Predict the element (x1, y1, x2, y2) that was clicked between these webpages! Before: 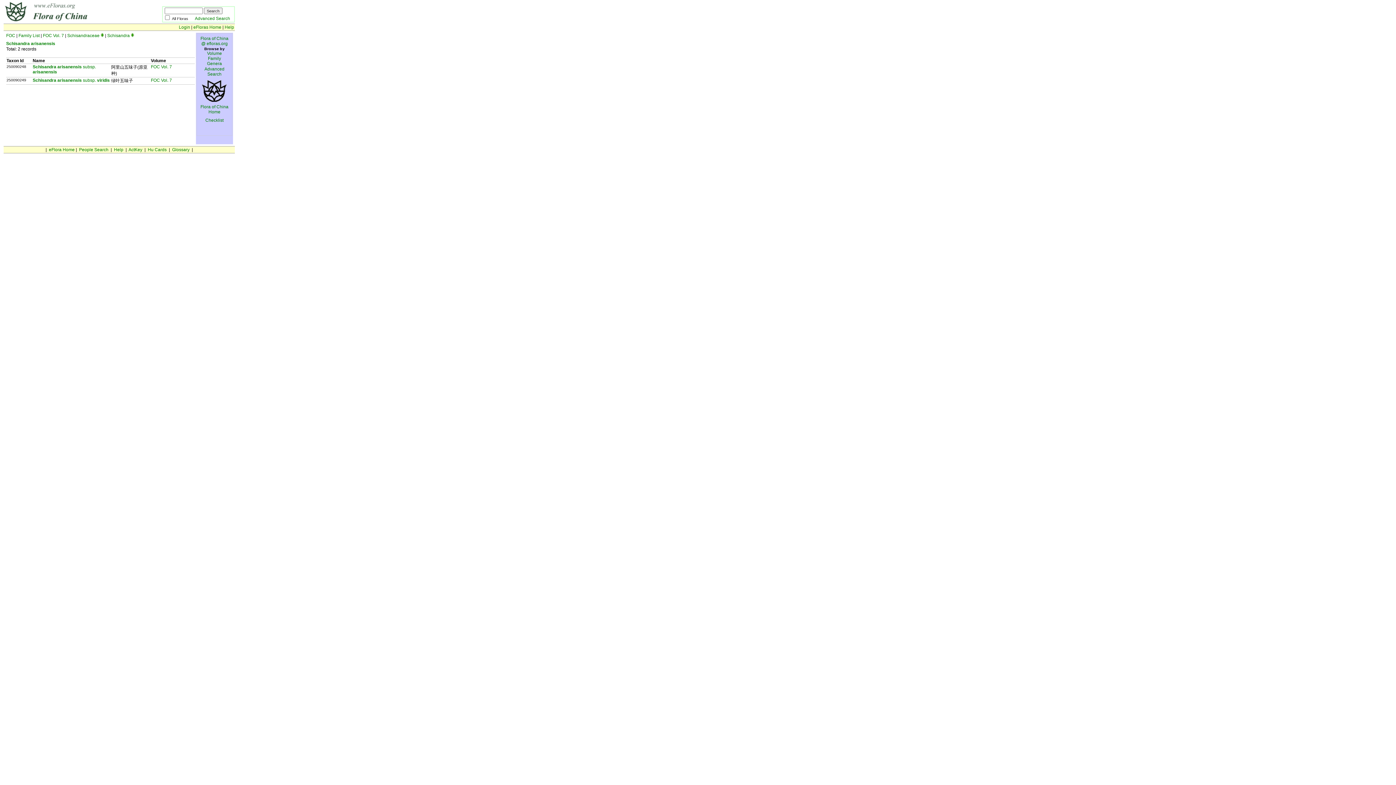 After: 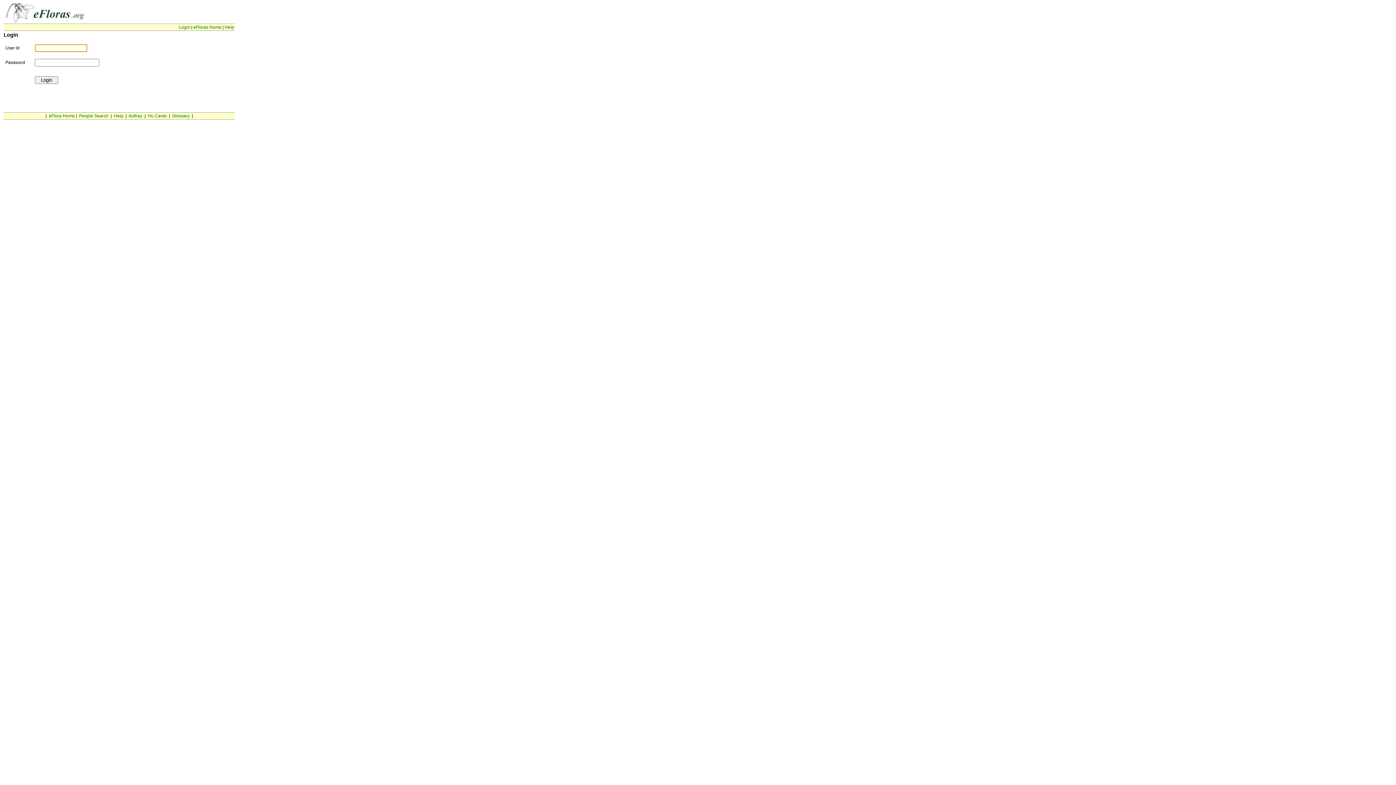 Action: label: Login bbox: (178, 24, 190, 29)